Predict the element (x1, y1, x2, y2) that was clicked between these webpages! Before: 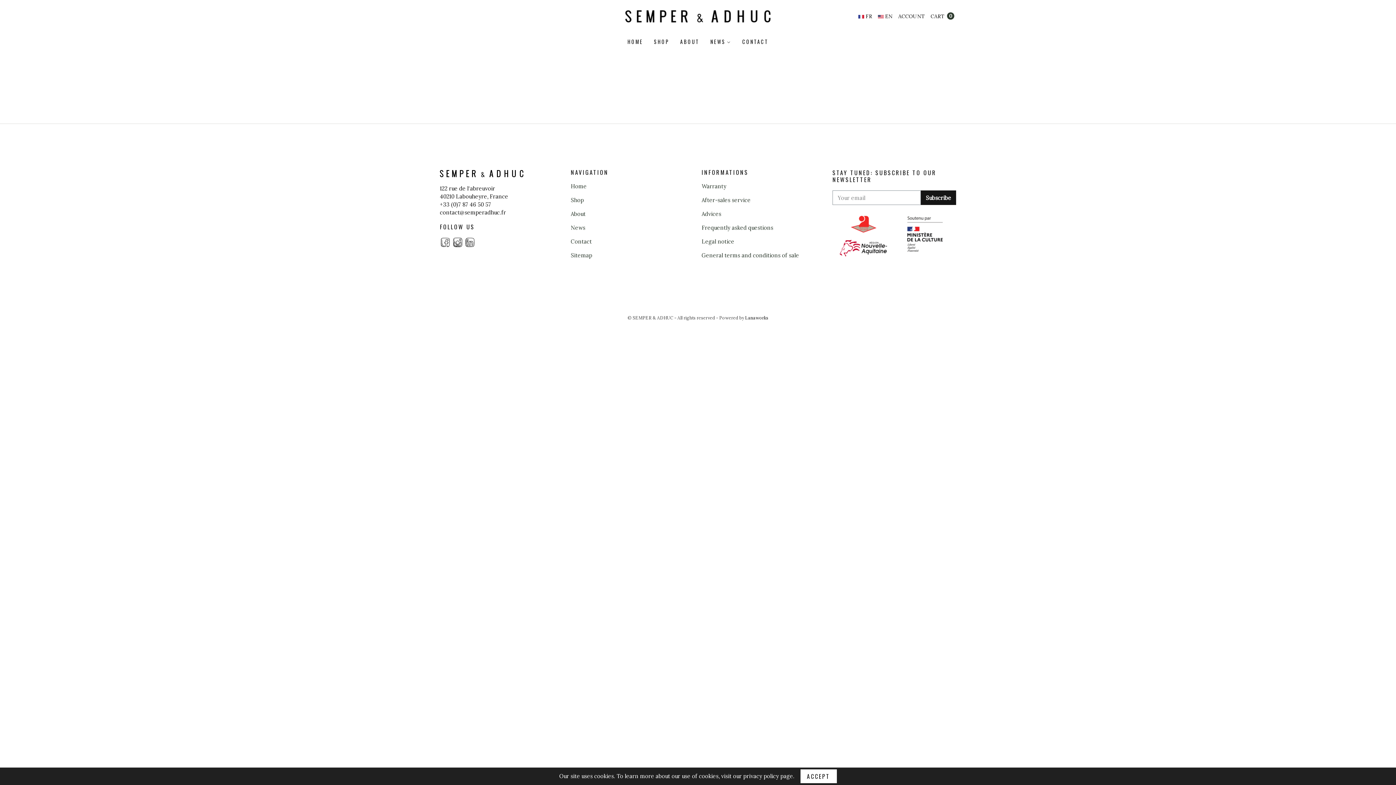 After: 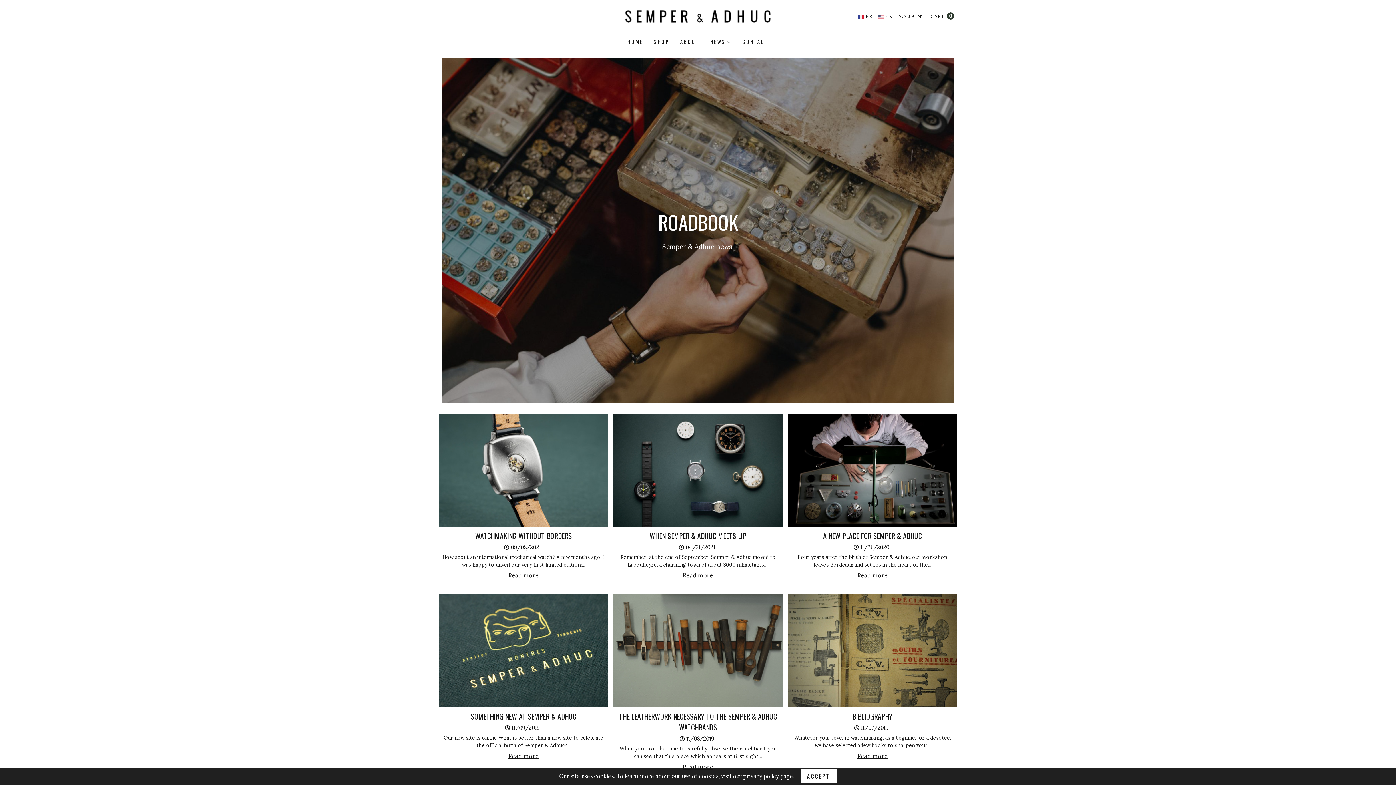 Action: label: NEWS bbox: (705, 32, 737, 50)